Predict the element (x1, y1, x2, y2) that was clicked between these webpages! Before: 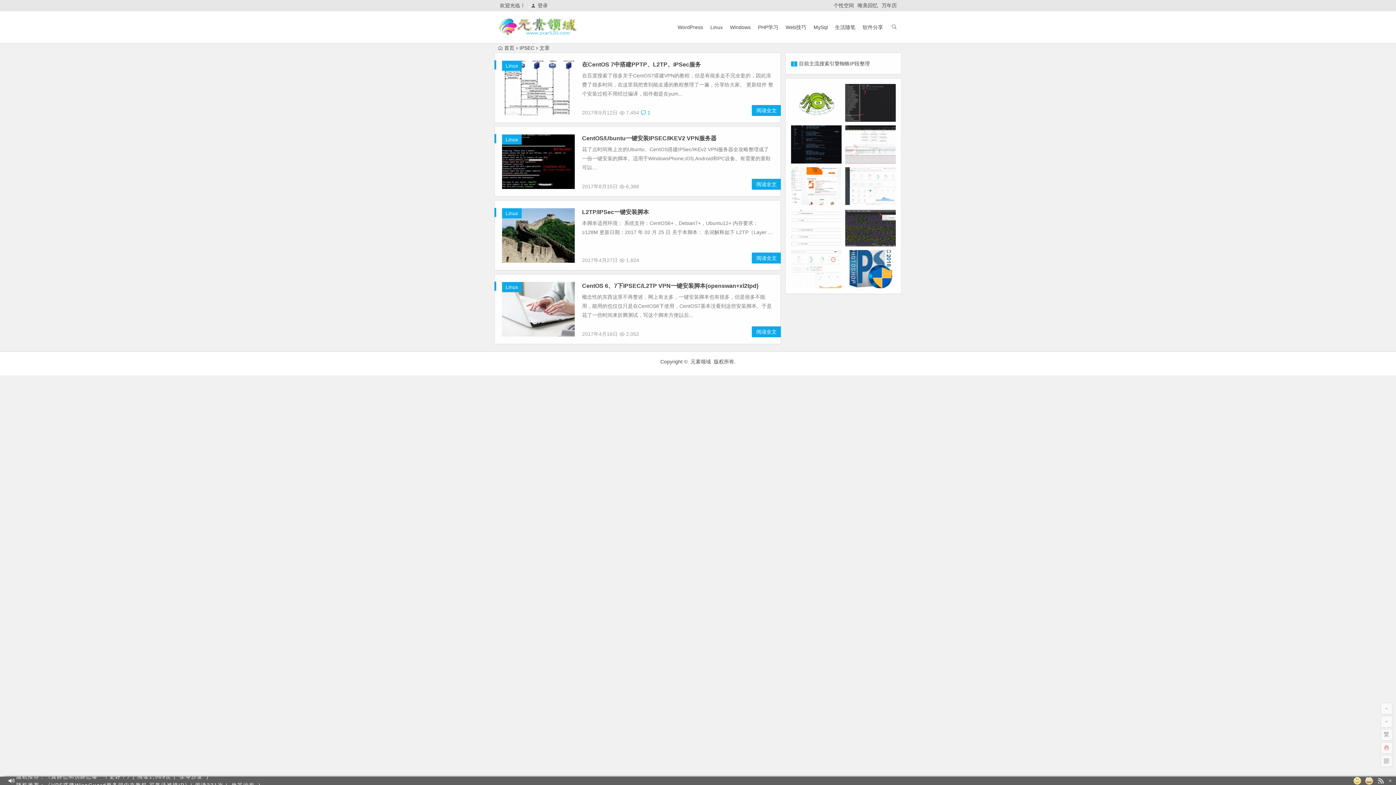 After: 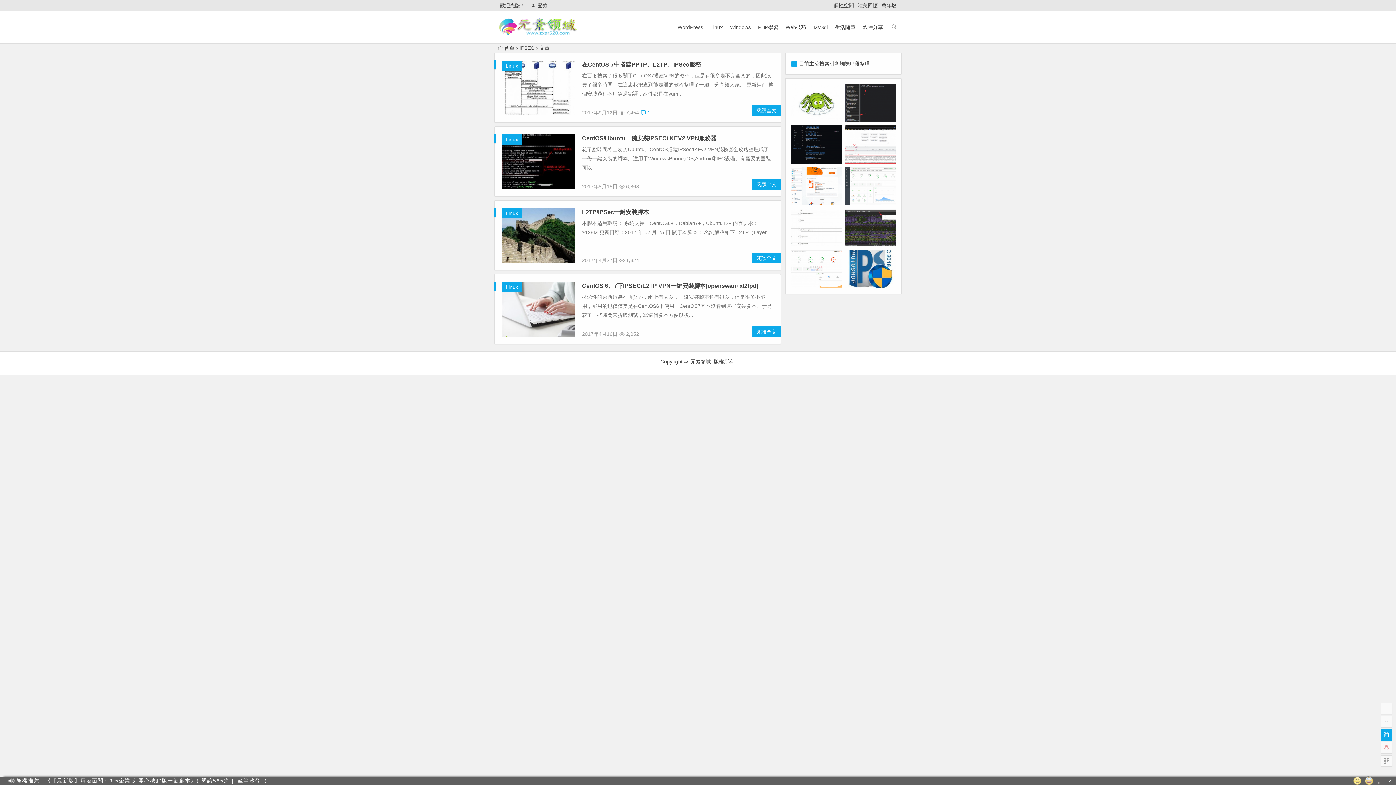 Action: bbox: (1381, 729, 1392, 741) label: 繁